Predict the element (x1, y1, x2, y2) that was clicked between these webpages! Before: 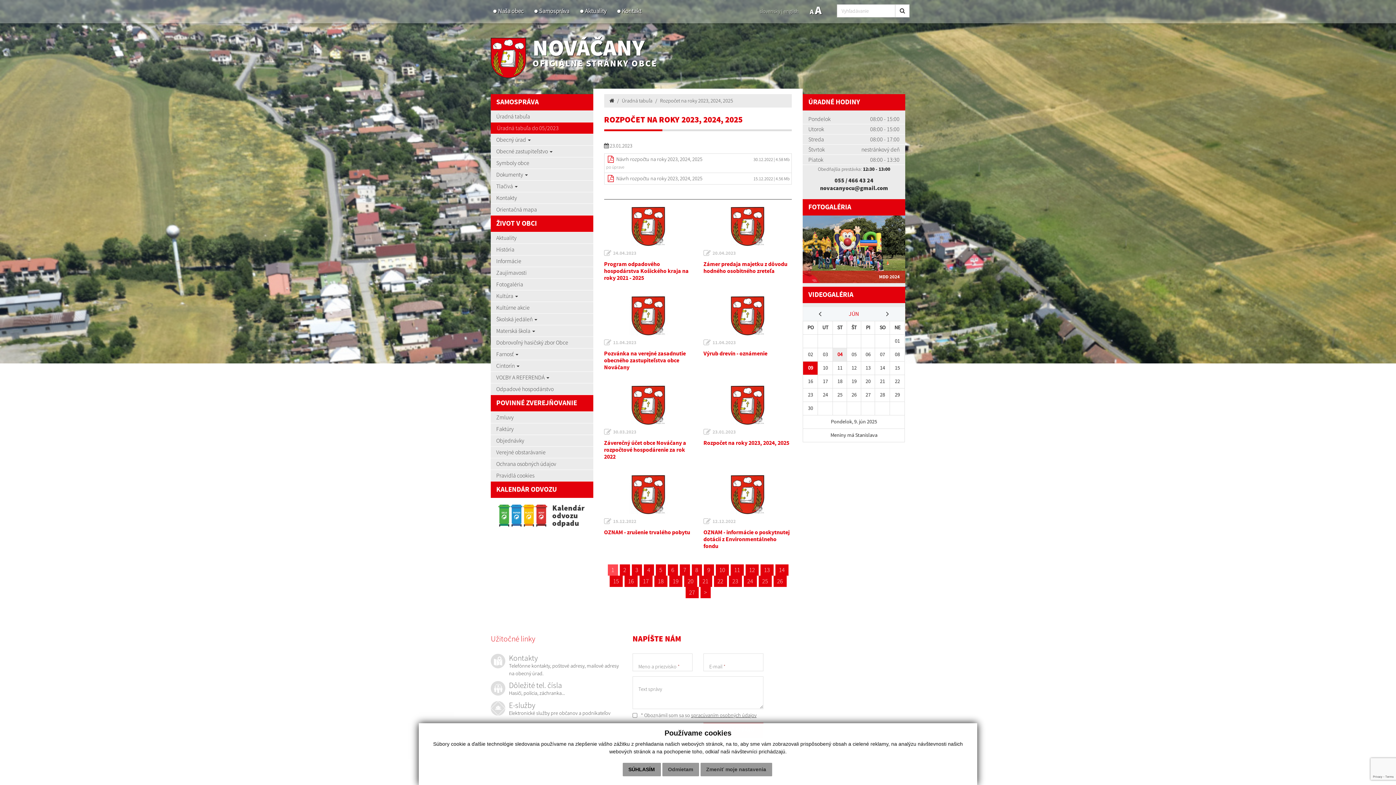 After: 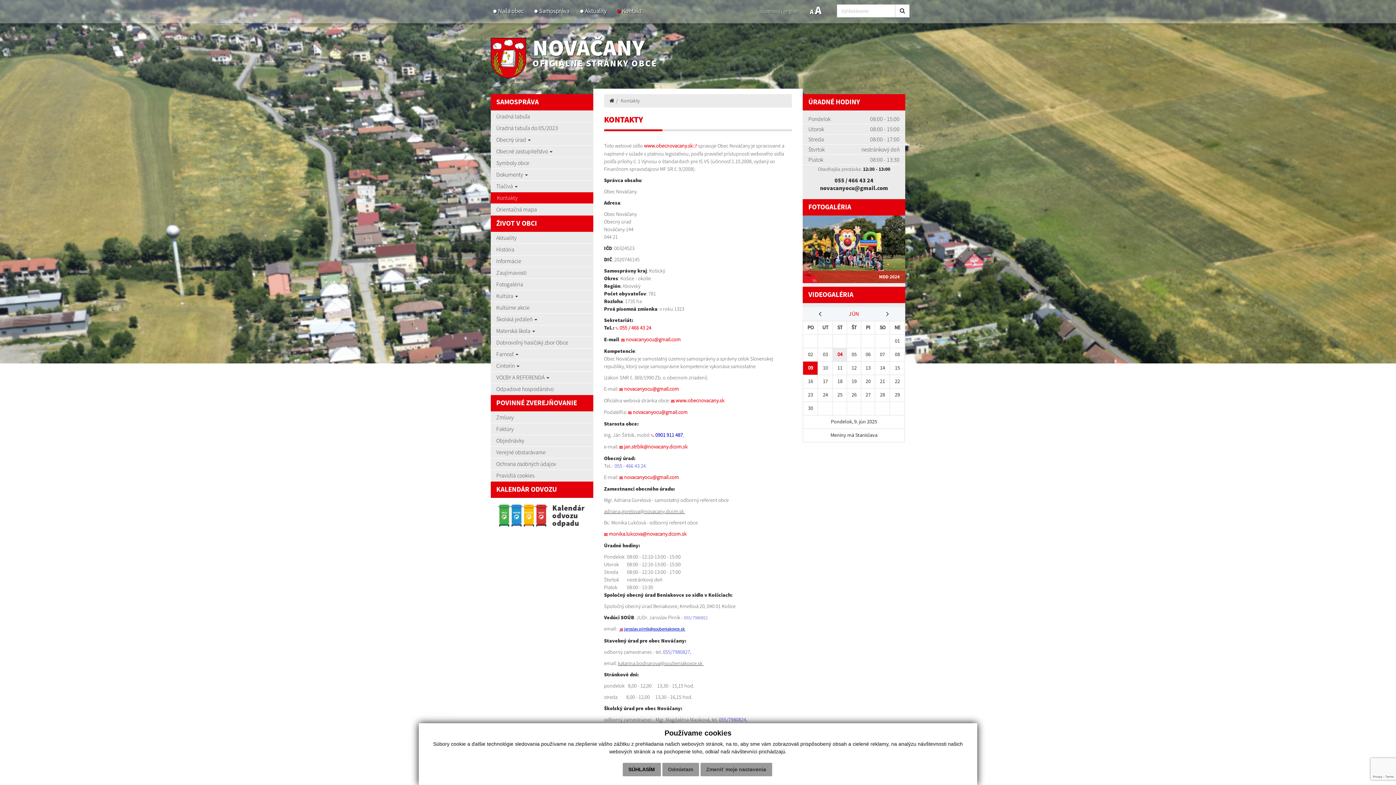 Action: bbox: (622, 7, 641, 16) label: Kontakt